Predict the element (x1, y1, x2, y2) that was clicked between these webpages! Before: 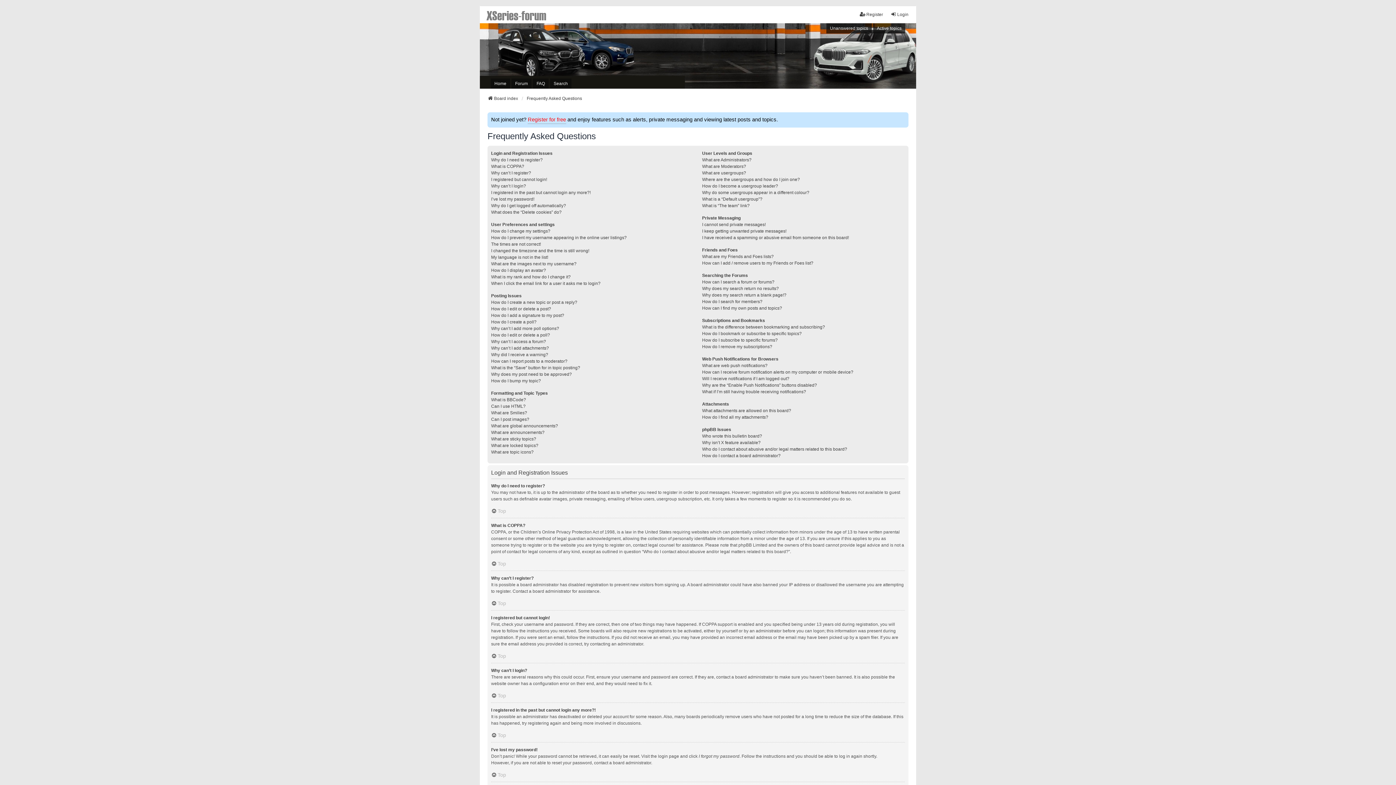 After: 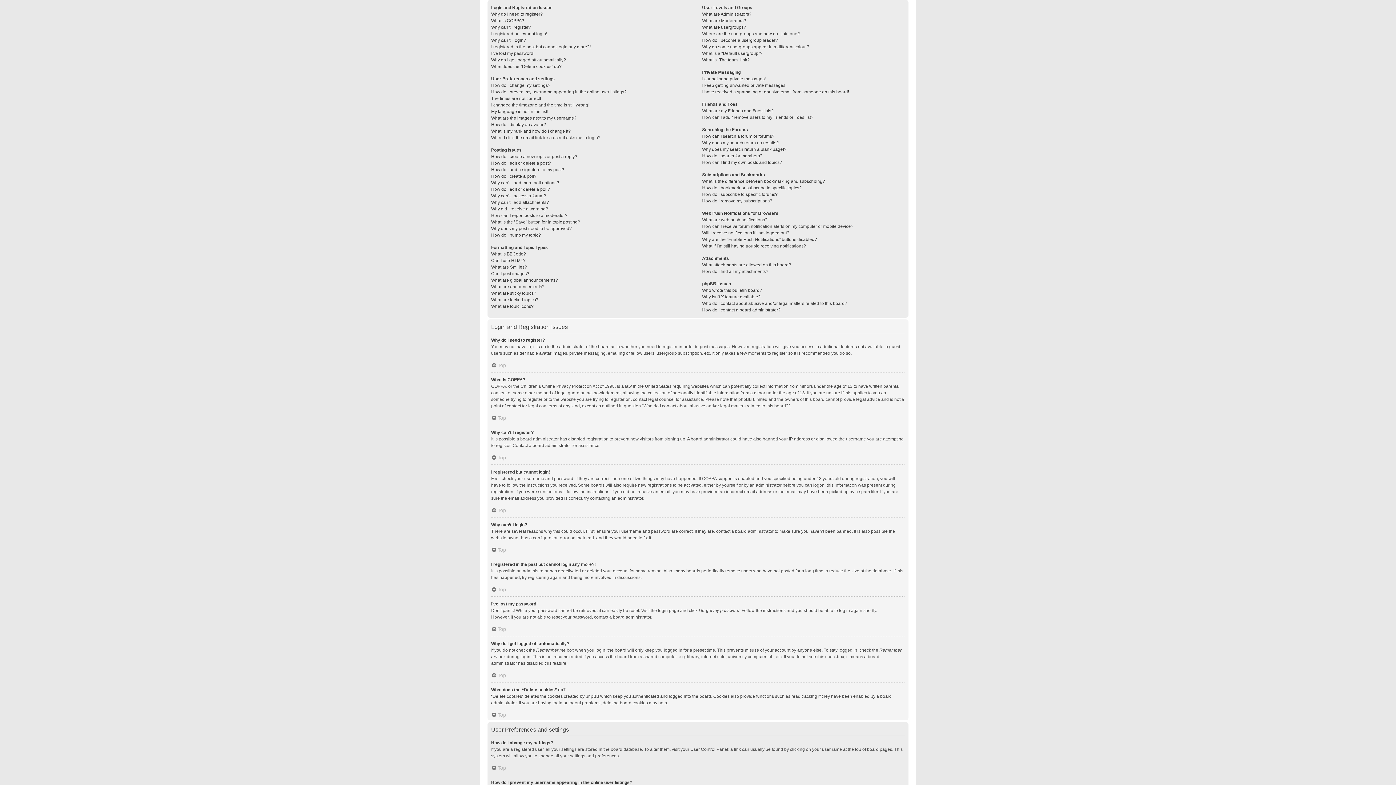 Action: label: Top bbox: (491, 561, 506, 566)